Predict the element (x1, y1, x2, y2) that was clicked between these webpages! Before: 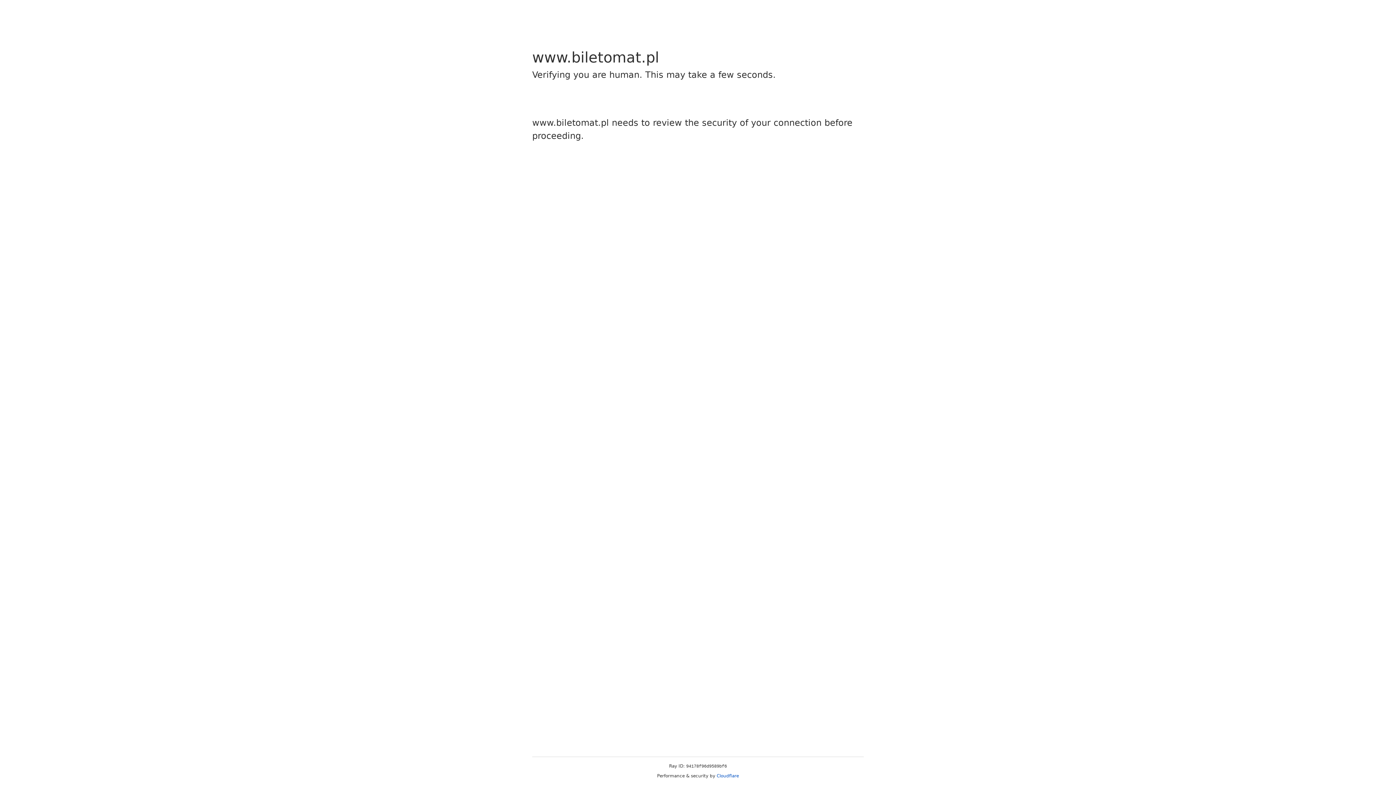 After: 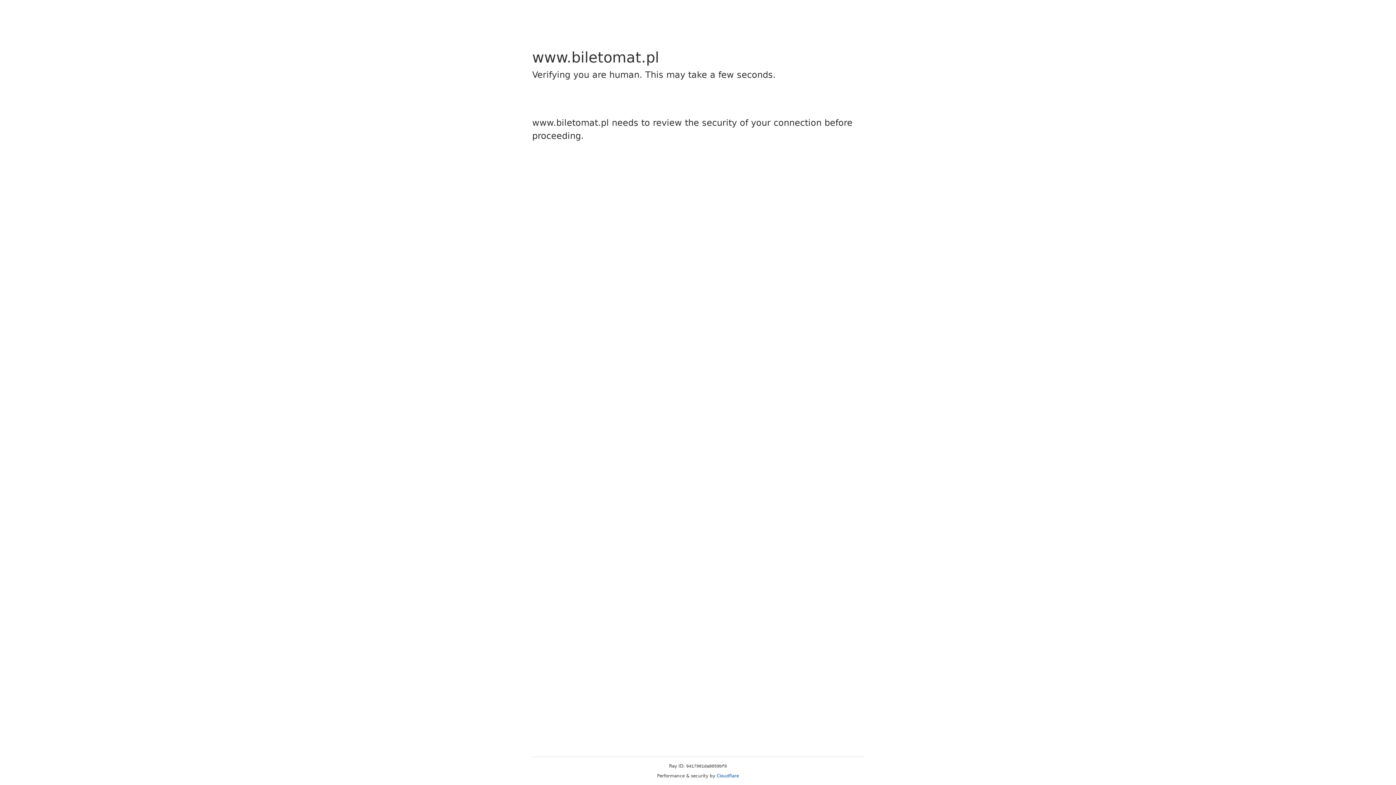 Action: label: Cloudflare bbox: (716, 773, 739, 778)